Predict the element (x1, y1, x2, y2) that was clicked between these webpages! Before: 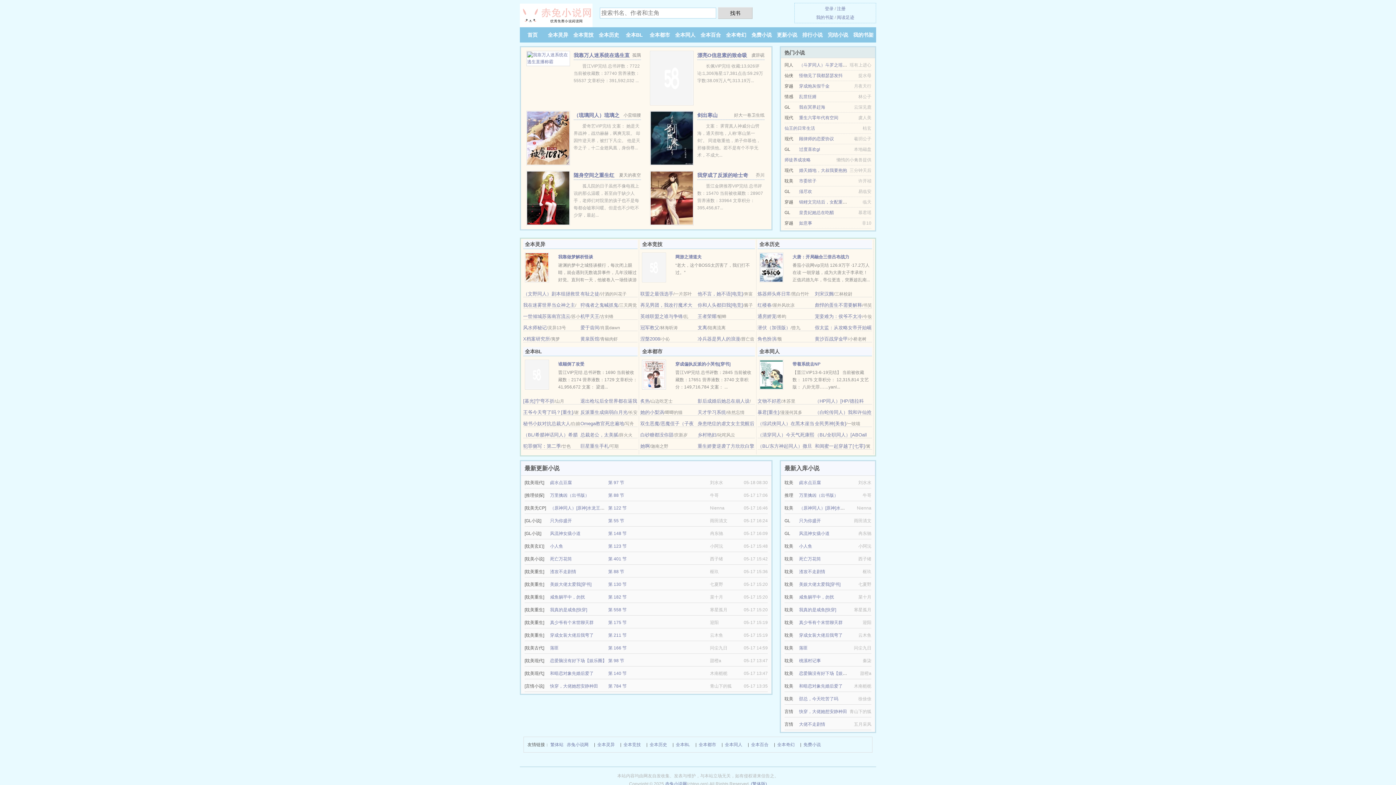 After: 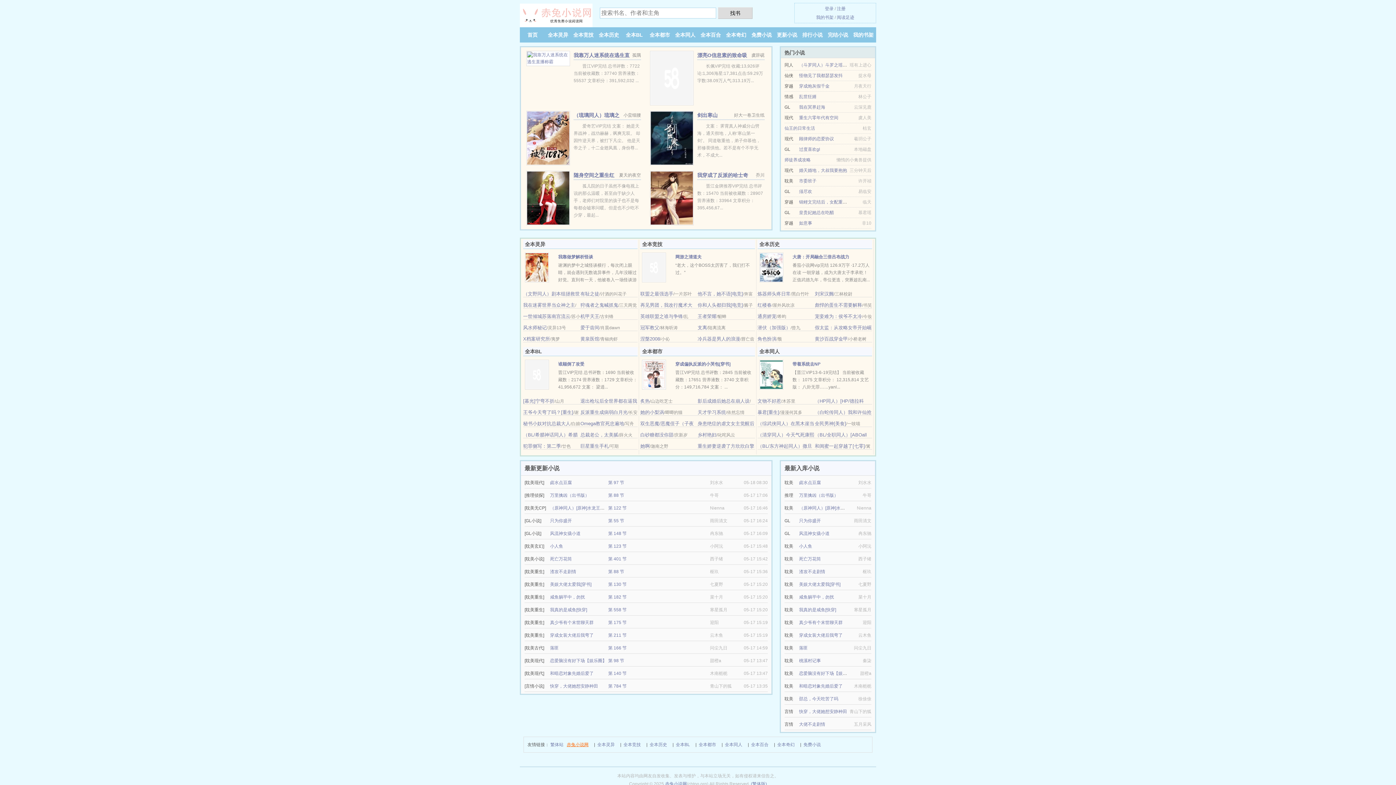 Action: bbox: (566, 740, 588, 748) label: 赤兔小说网